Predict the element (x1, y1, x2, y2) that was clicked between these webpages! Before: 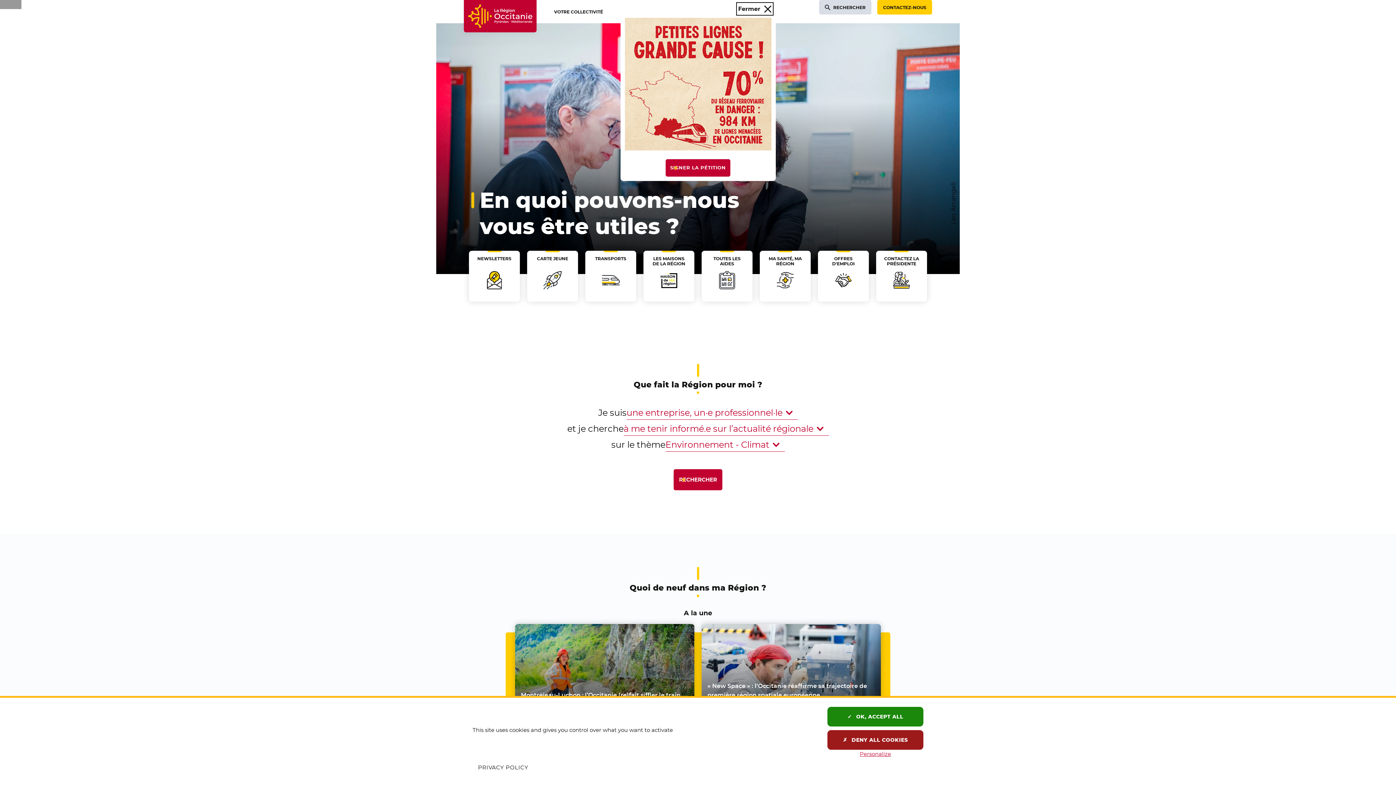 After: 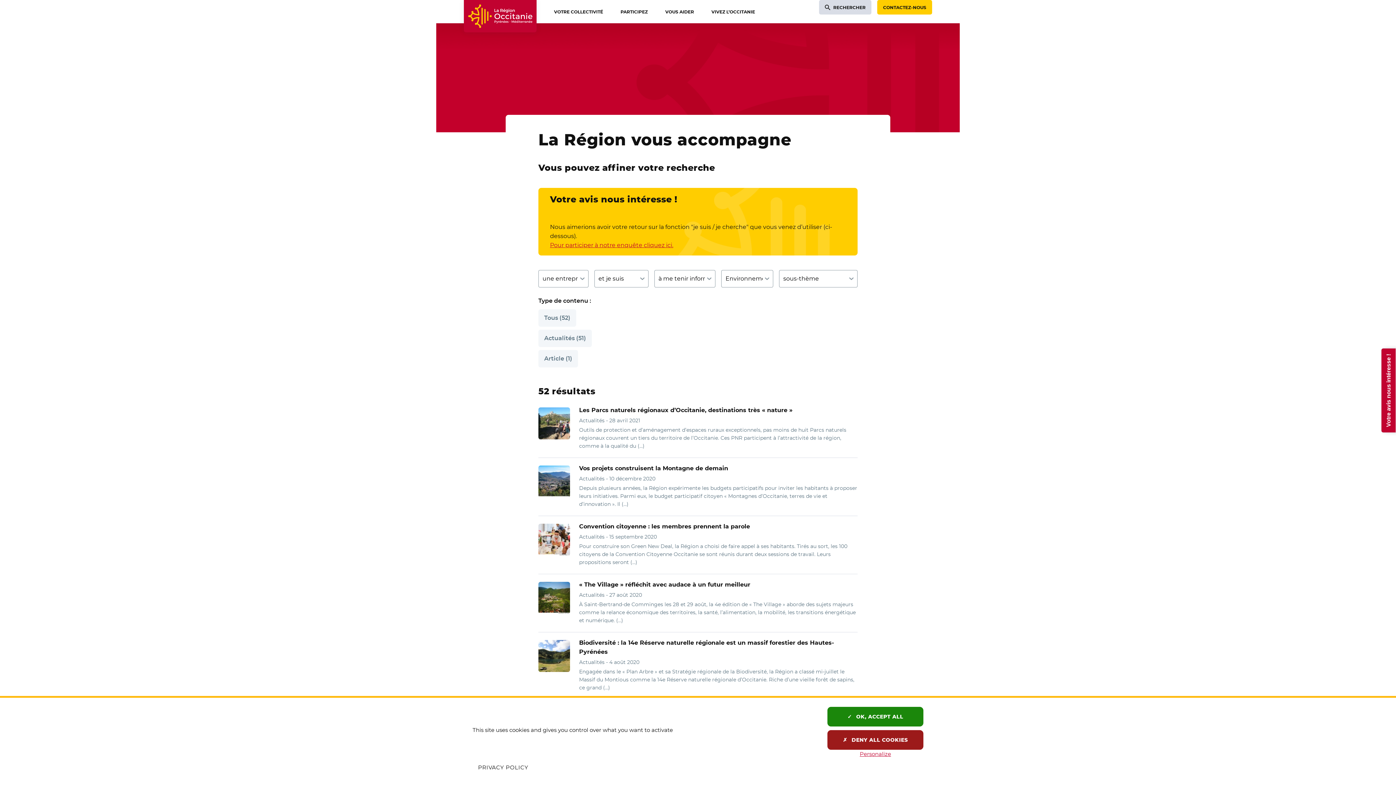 Action: label: RECHERCHER bbox: (673, 469, 722, 490)